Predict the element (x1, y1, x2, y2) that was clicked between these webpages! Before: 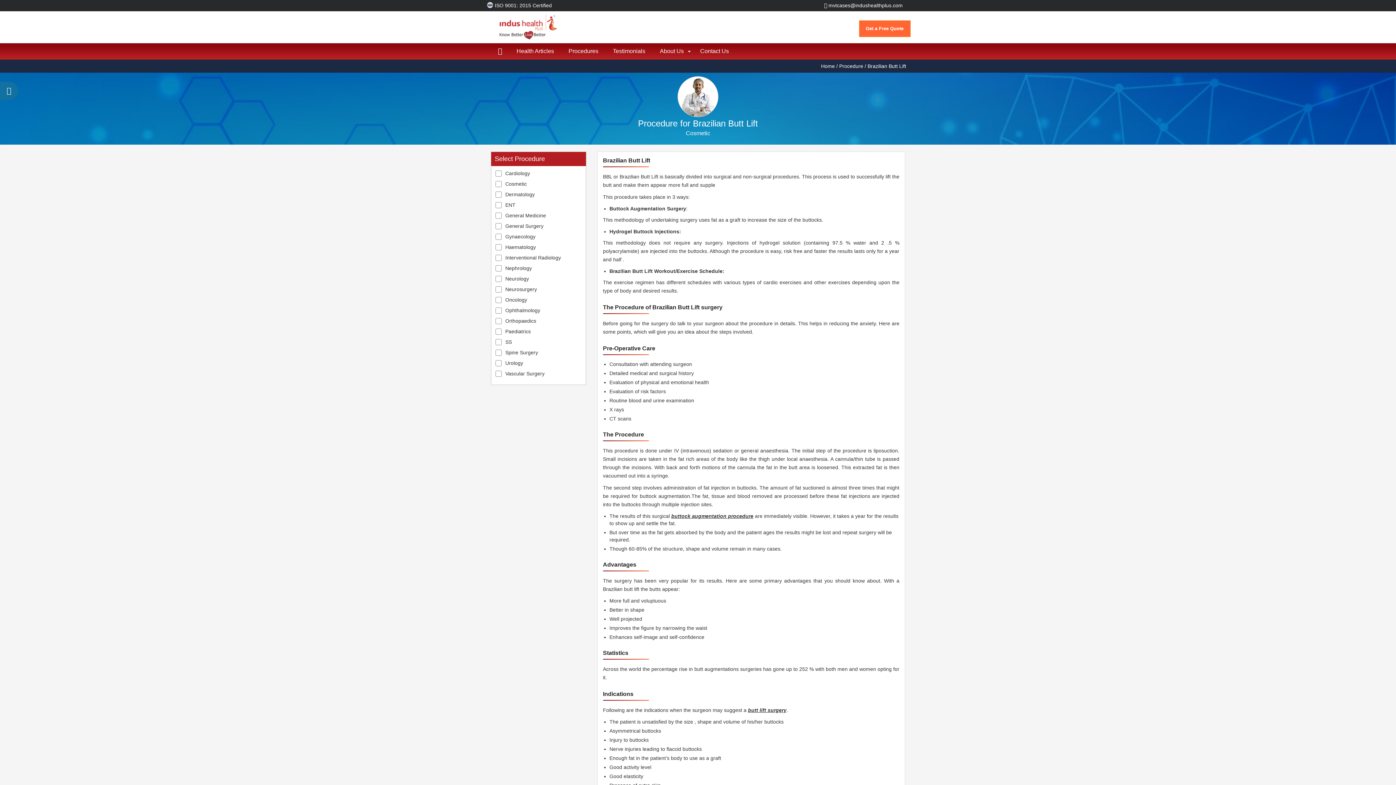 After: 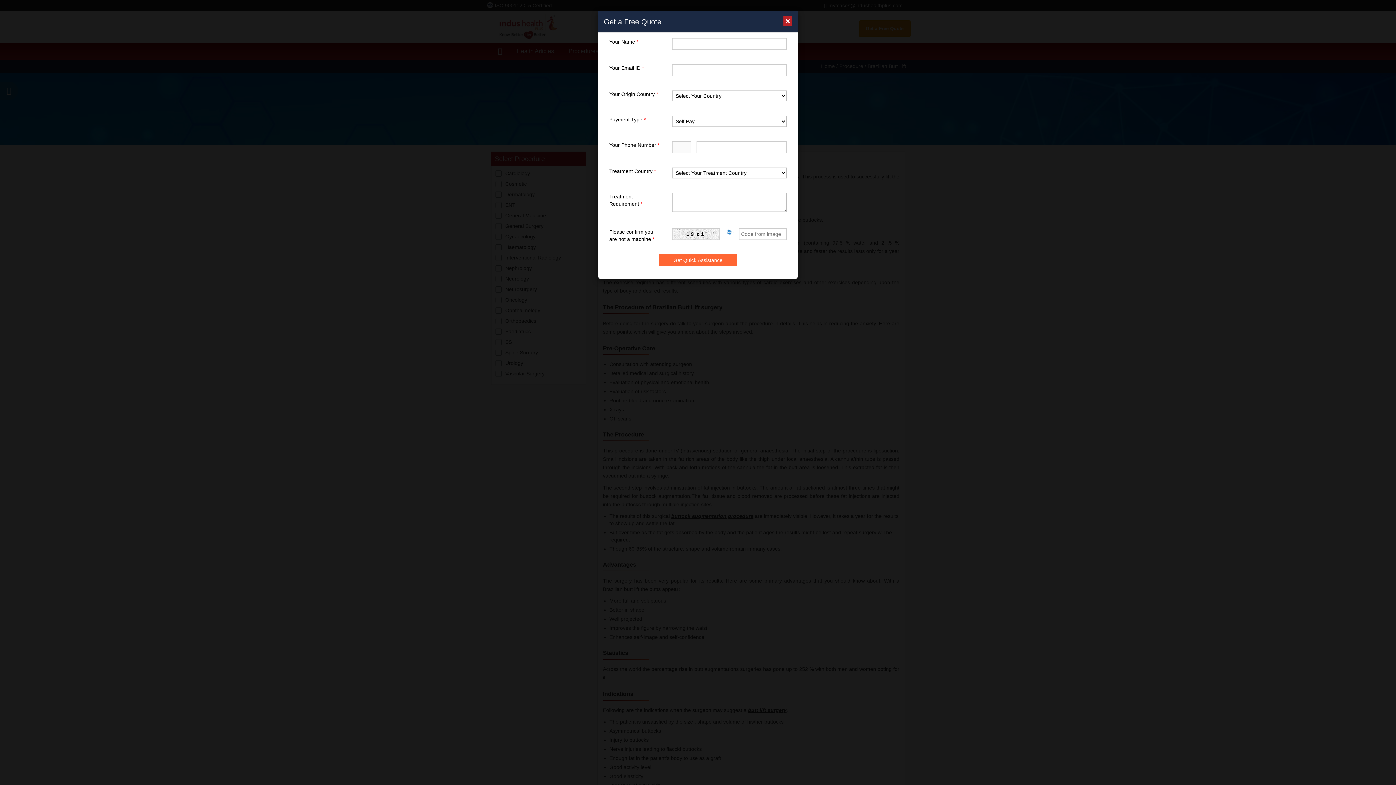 Action: label: Get a Free Quote bbox: (859, 20, 910, 37)